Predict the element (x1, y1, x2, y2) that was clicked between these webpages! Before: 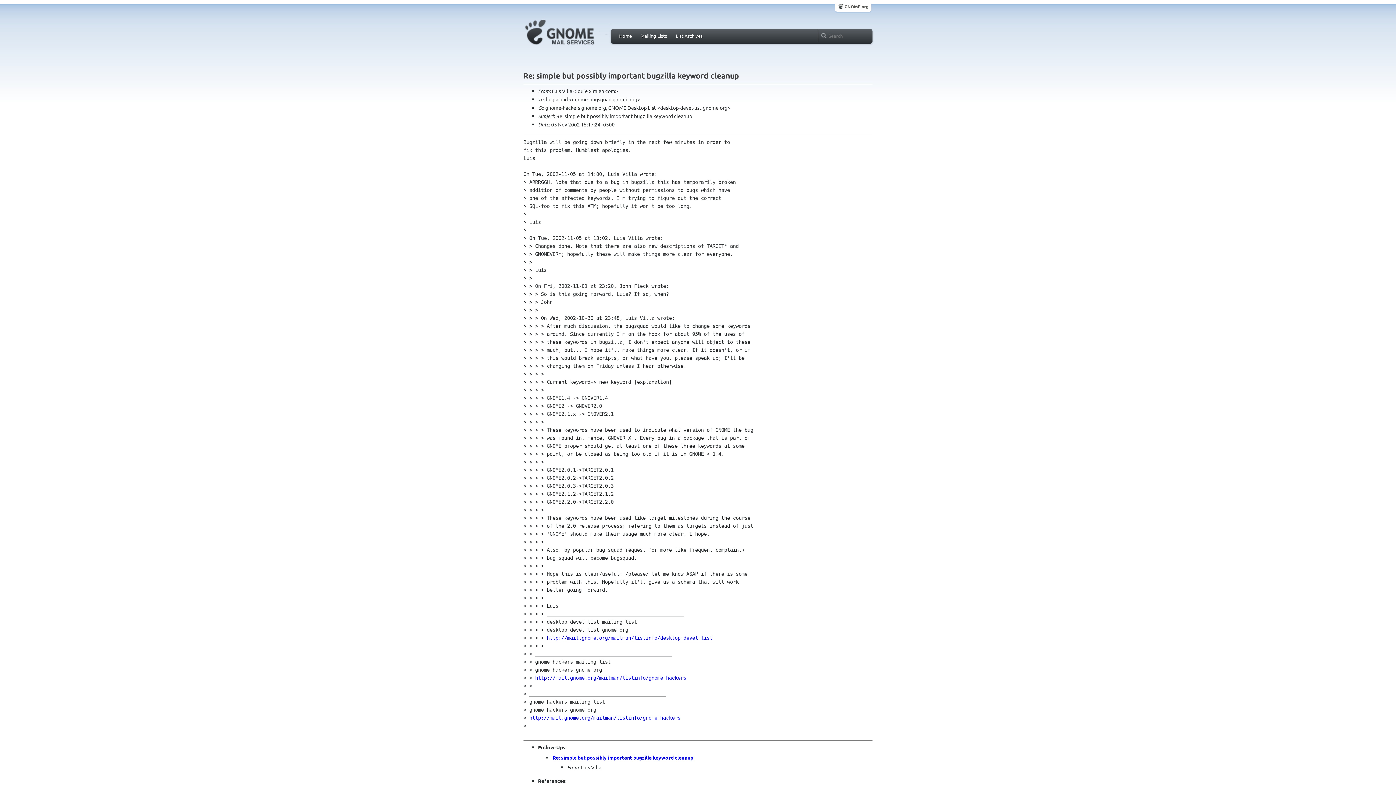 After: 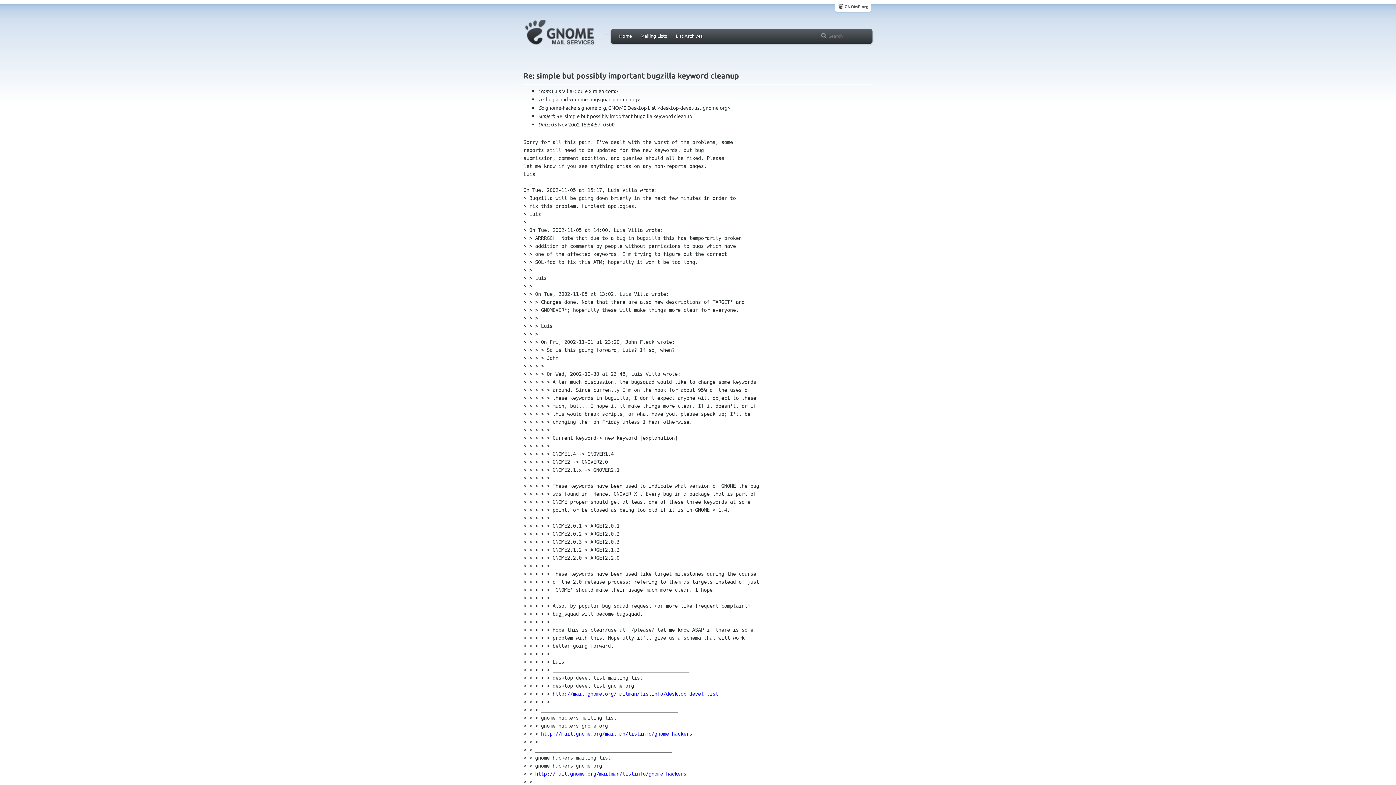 Action: bbox: (552, 754, 693, 761) label: Re: simple but possibly important bugzilla keyword cleanup